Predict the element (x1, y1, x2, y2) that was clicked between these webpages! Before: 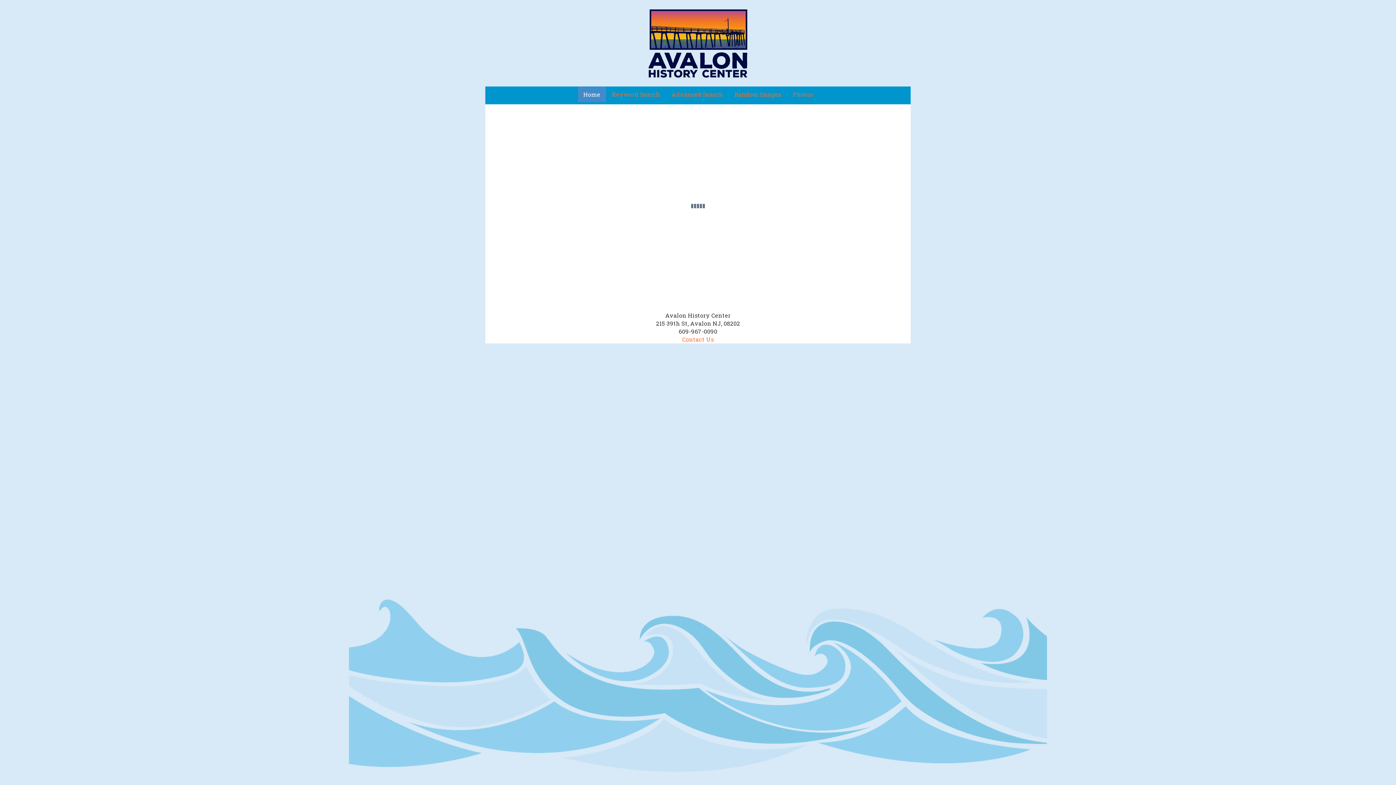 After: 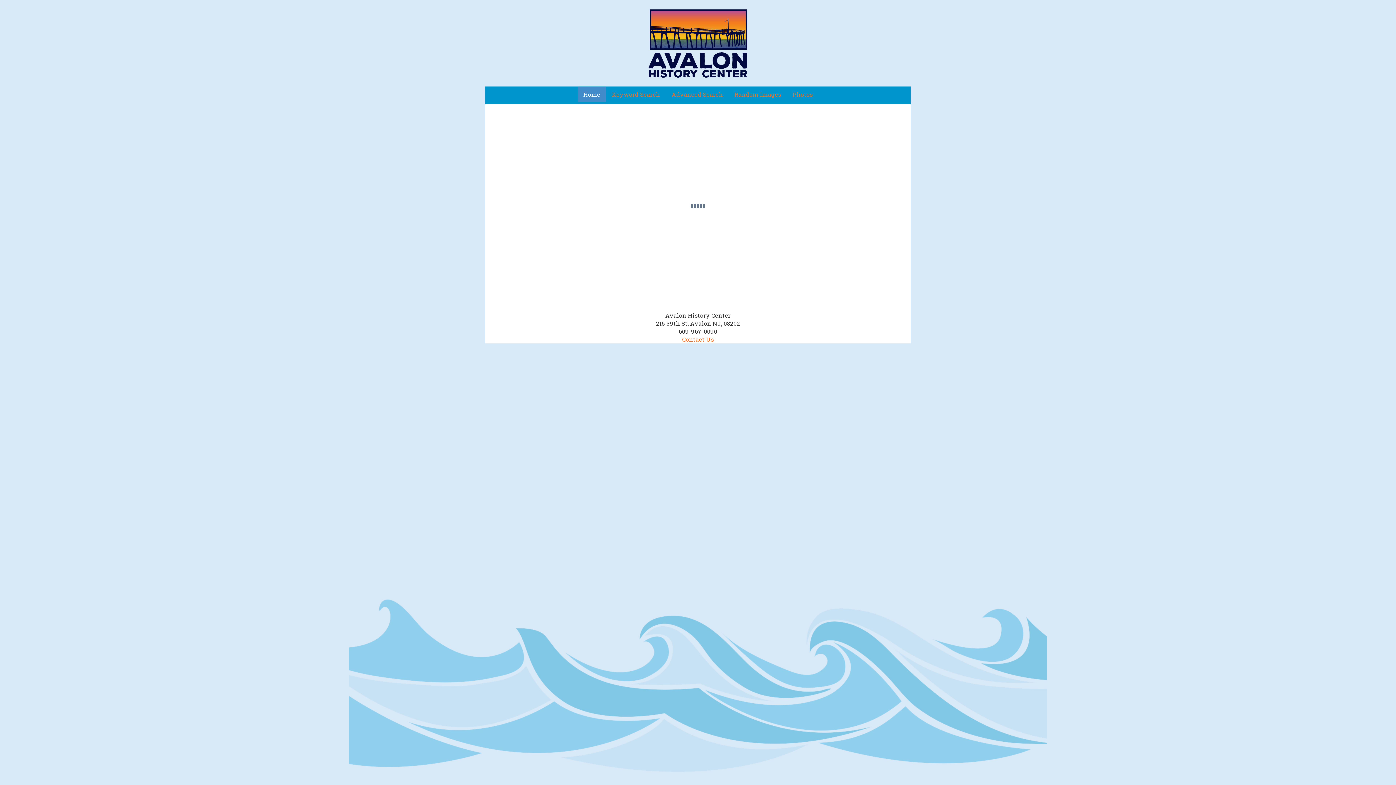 Action: bbox: (666, 86, 728, 102) label: Advanced Search